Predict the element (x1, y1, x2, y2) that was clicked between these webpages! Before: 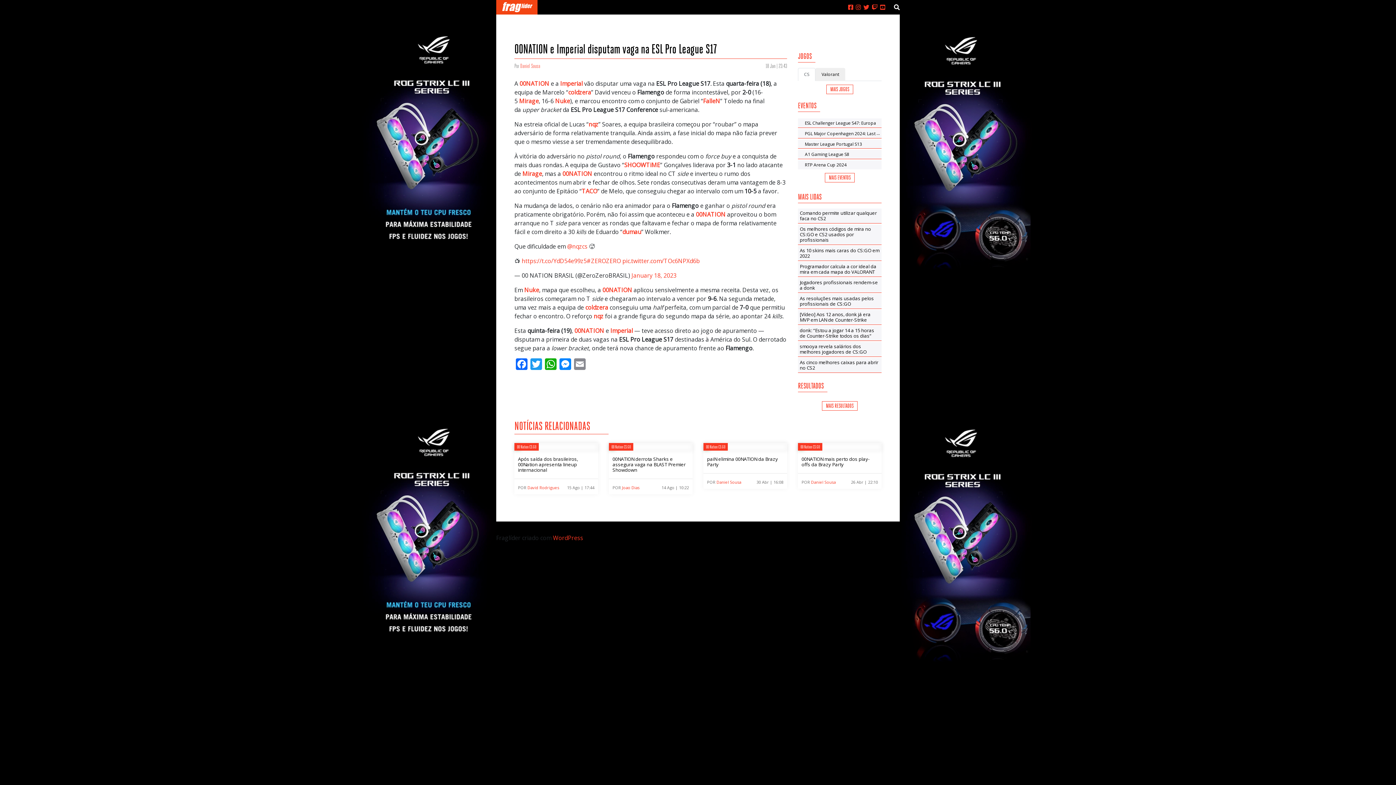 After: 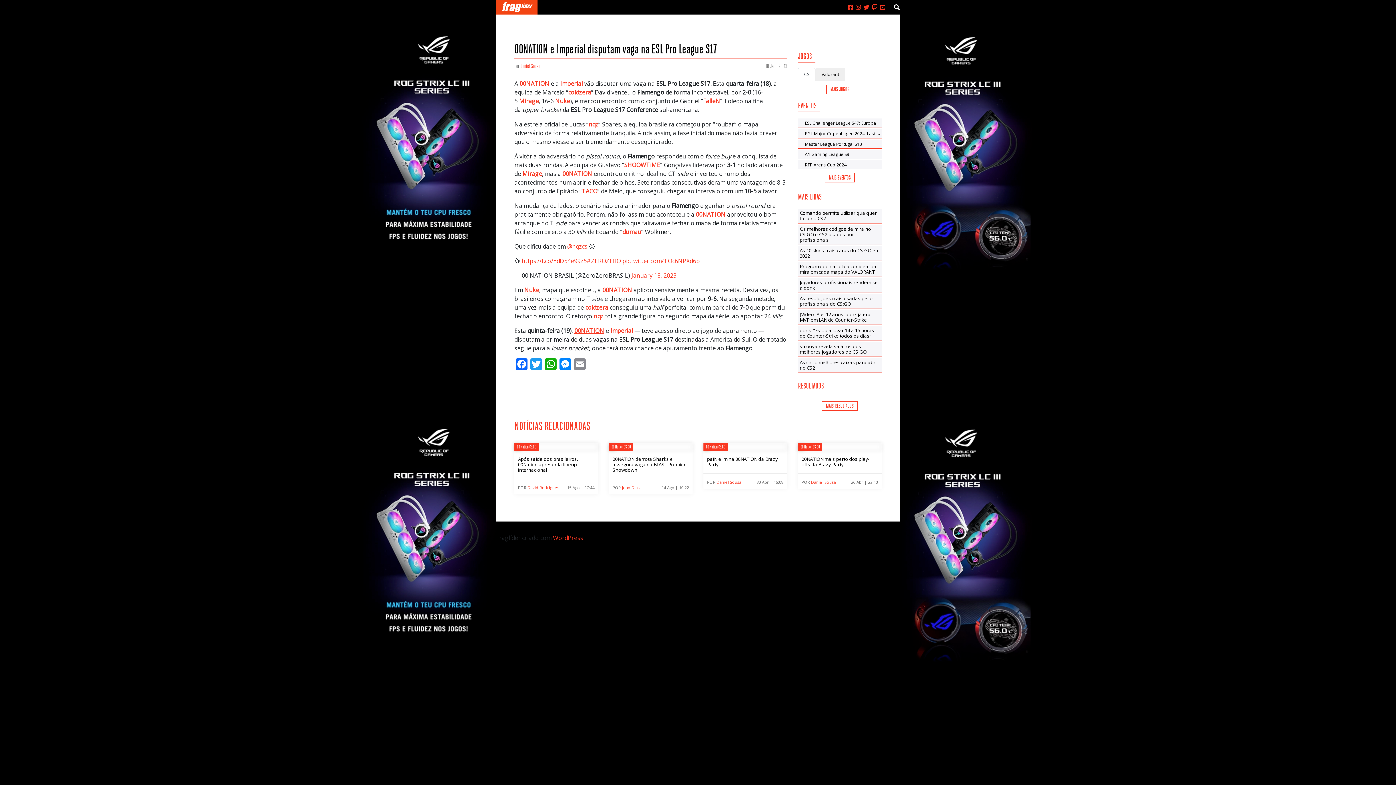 Action: bbox: (574, 326, 604, 334) label: 00NATION